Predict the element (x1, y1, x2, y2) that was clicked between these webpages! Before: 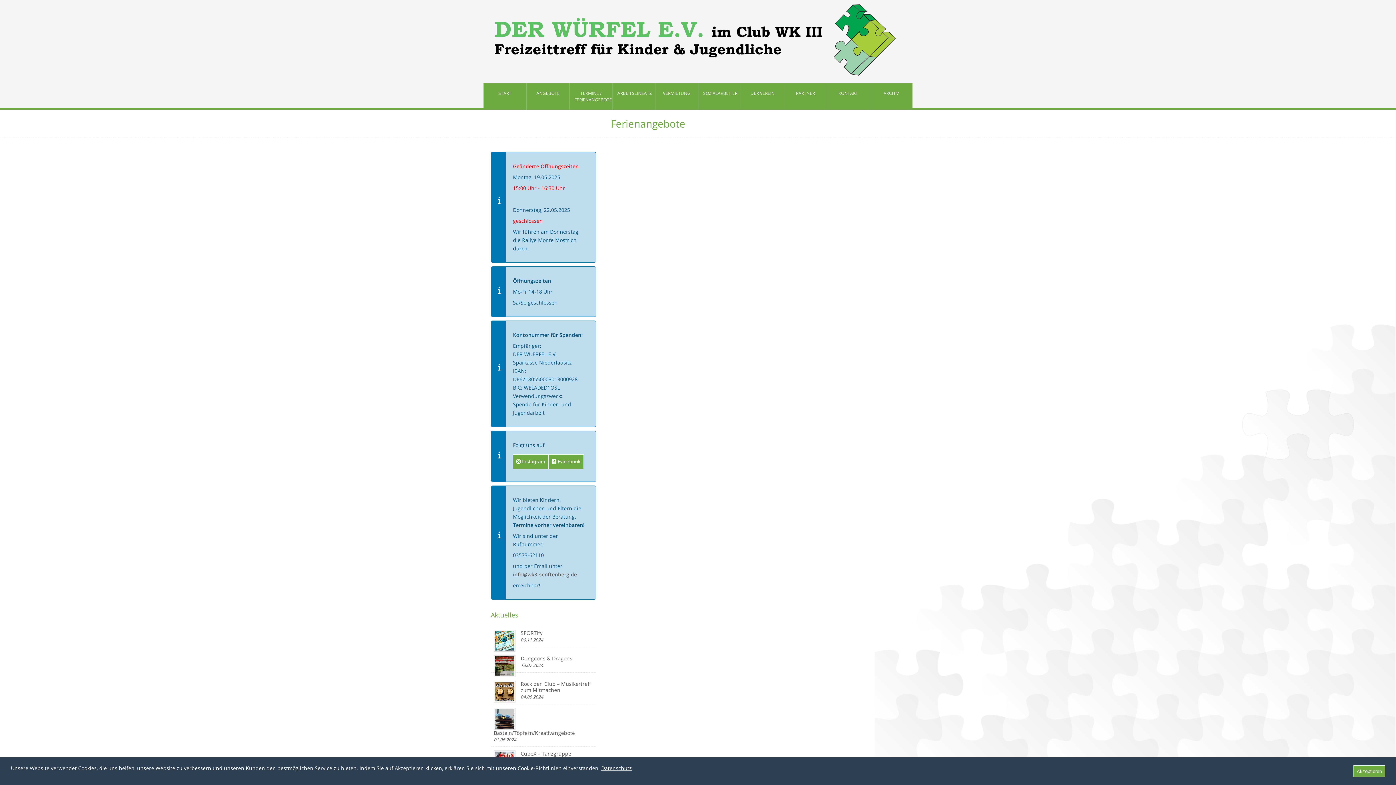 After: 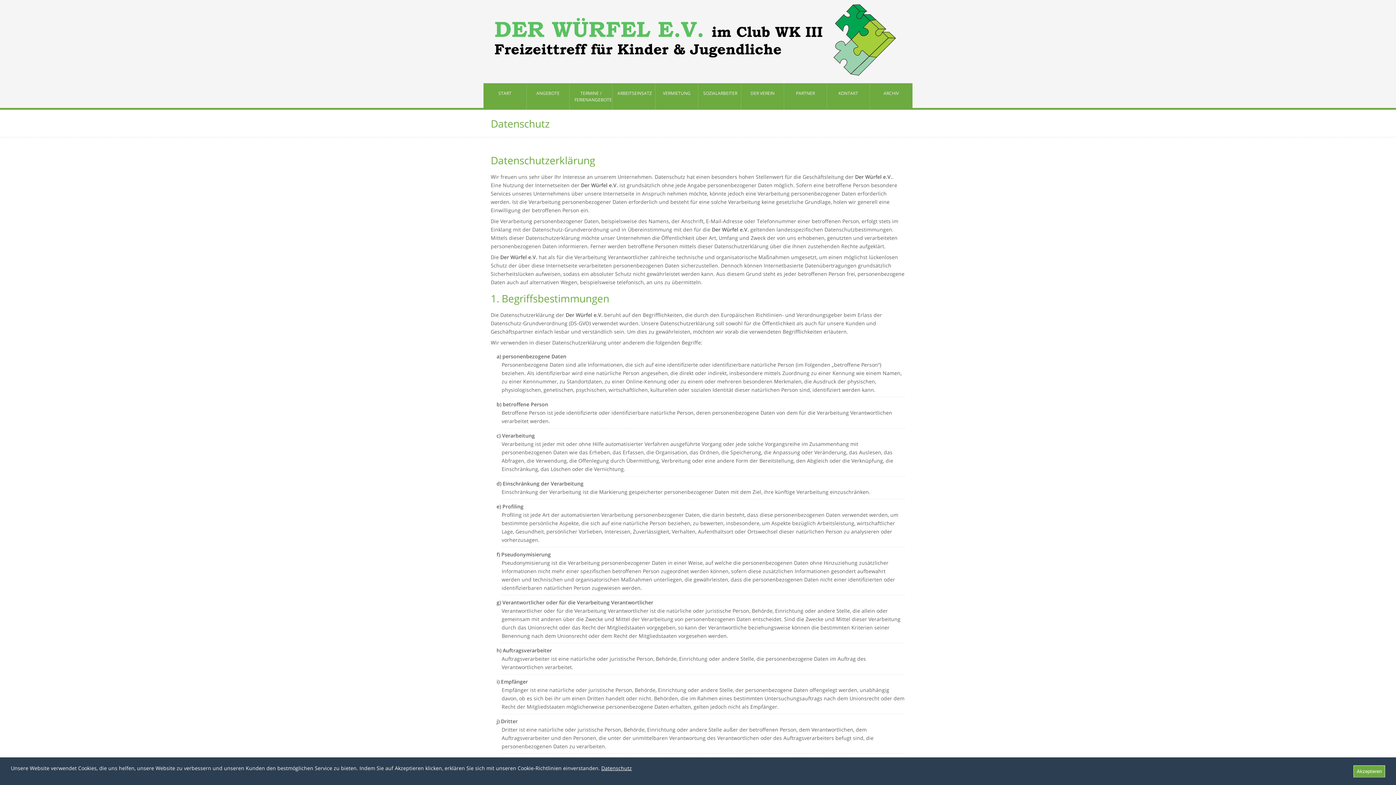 Action: bbox: (601, 765, 632, 772) label: Datenschutz